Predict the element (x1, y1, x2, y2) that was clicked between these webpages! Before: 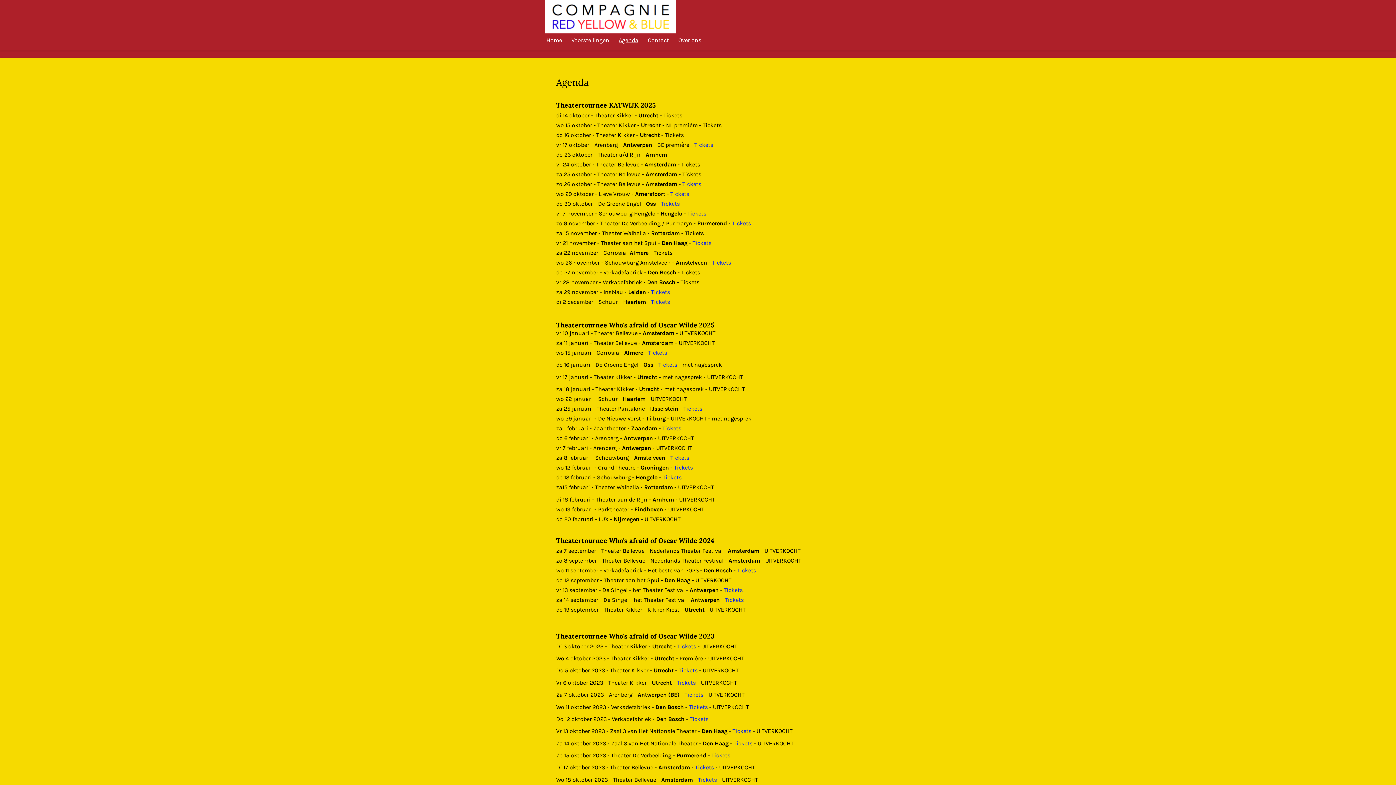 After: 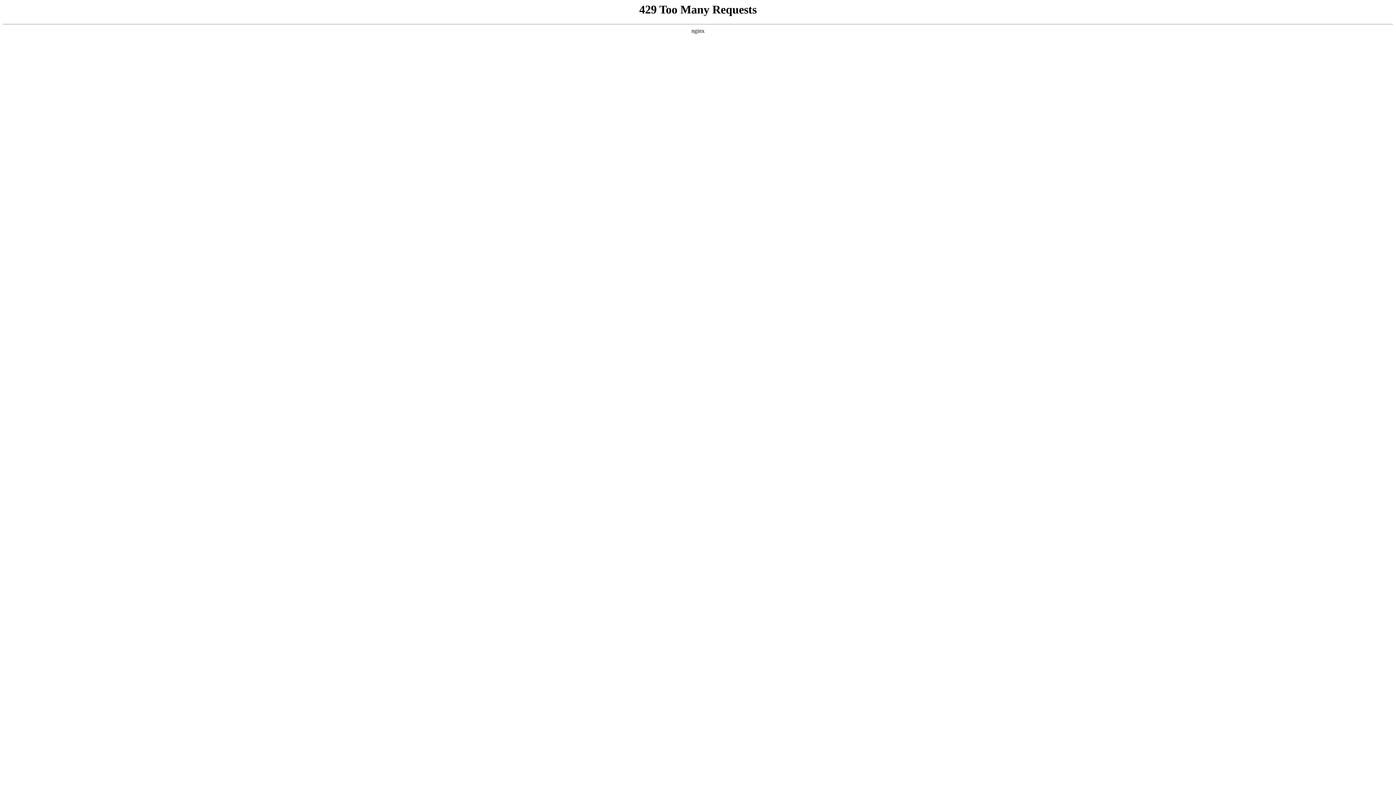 Action: label: Tickets bbox: (725, 596, 744, 603)